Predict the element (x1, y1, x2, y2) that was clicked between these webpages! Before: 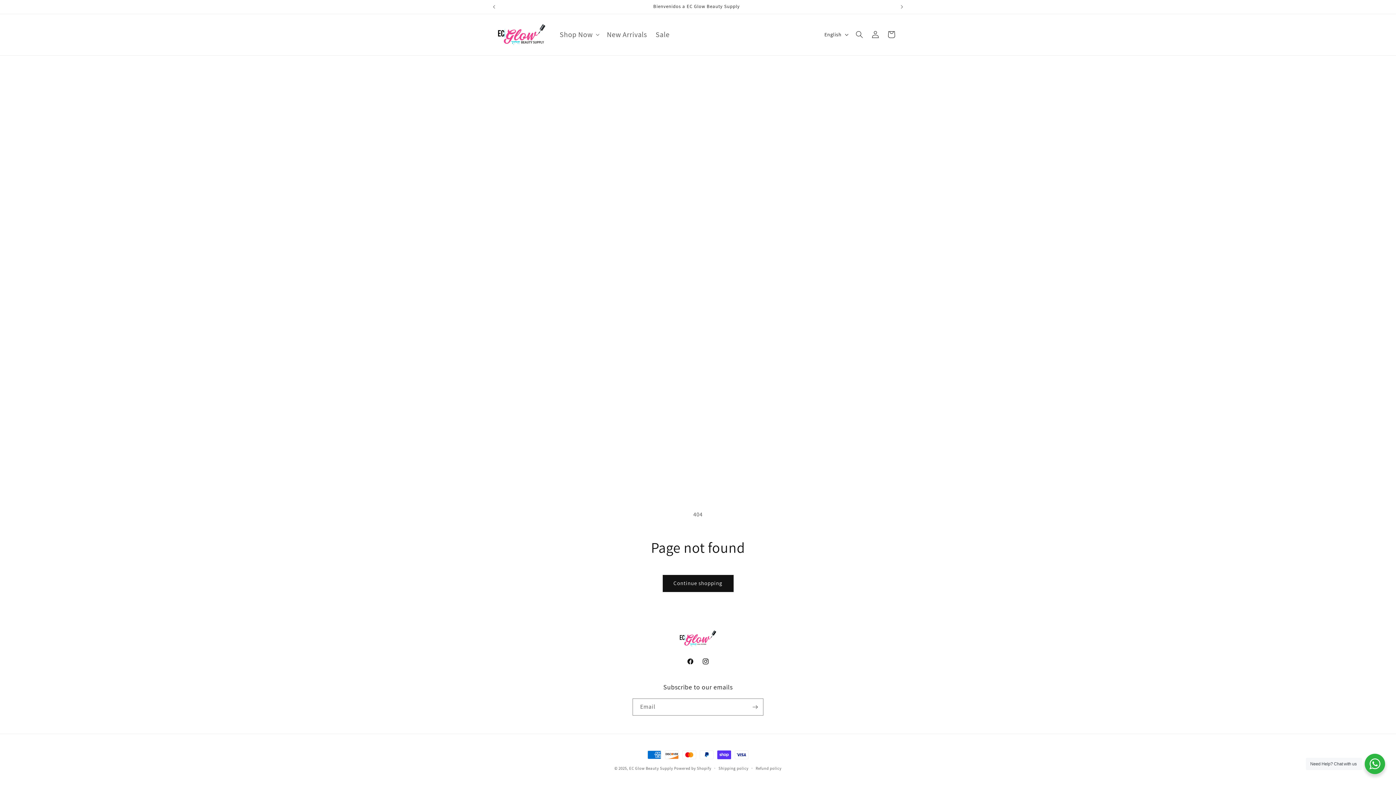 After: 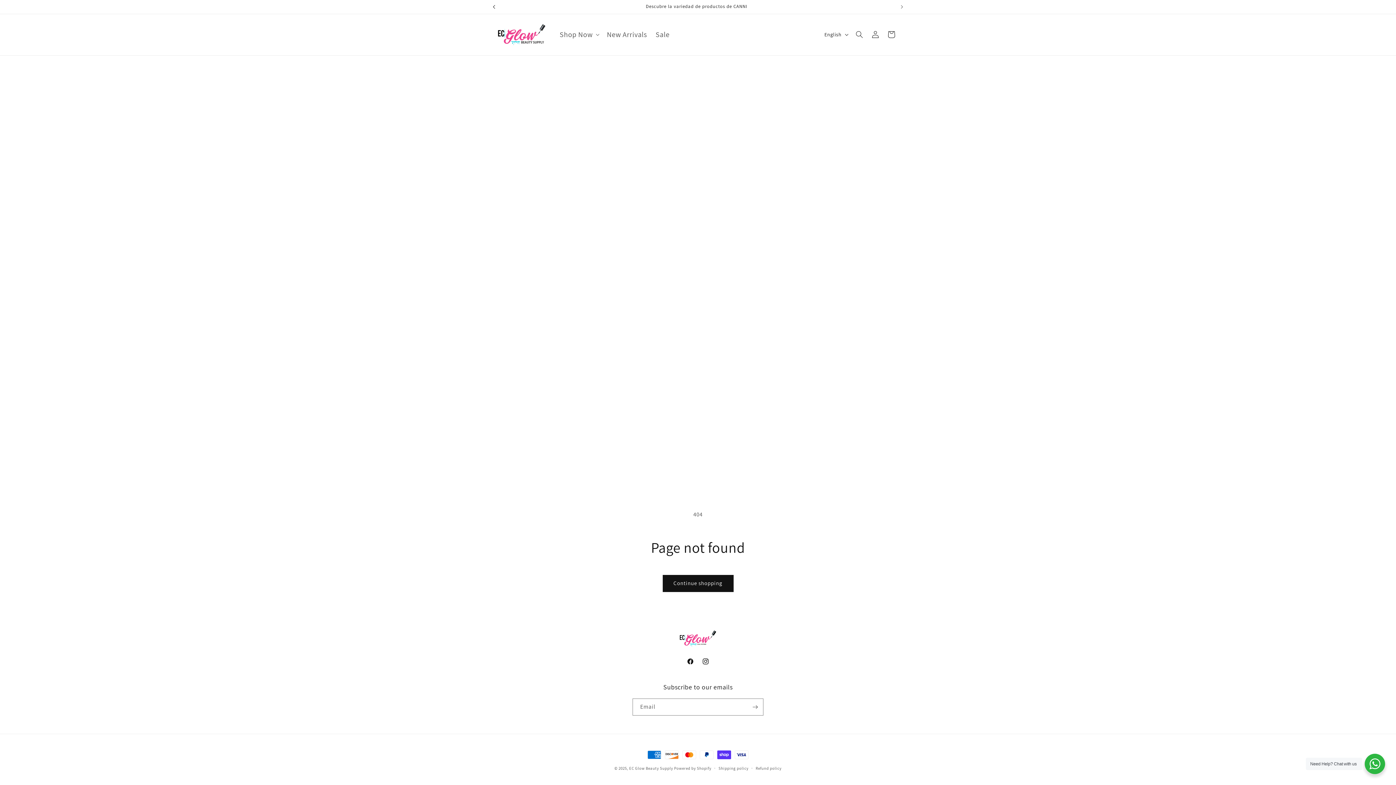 Action: bbox: (486, 0, 502, 13) label: Previous announcement